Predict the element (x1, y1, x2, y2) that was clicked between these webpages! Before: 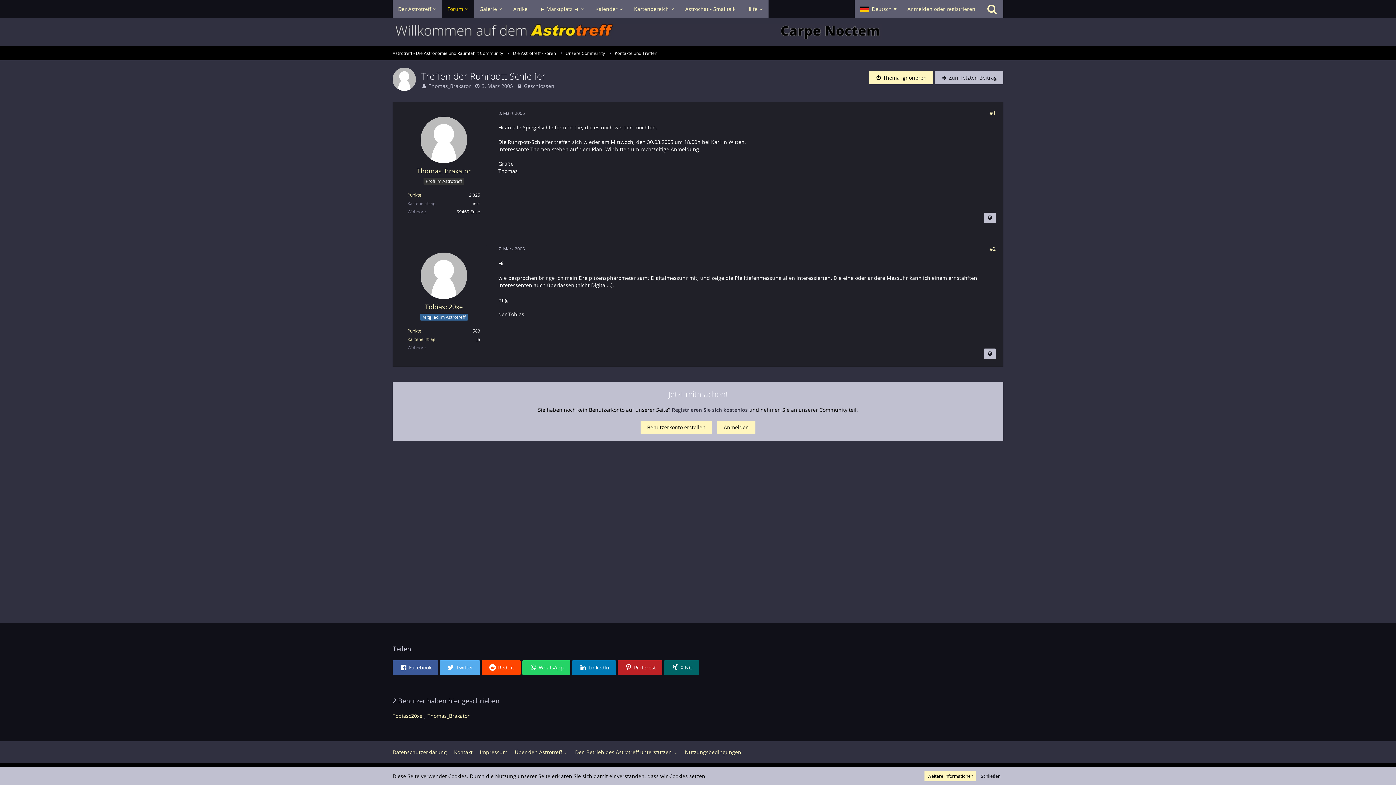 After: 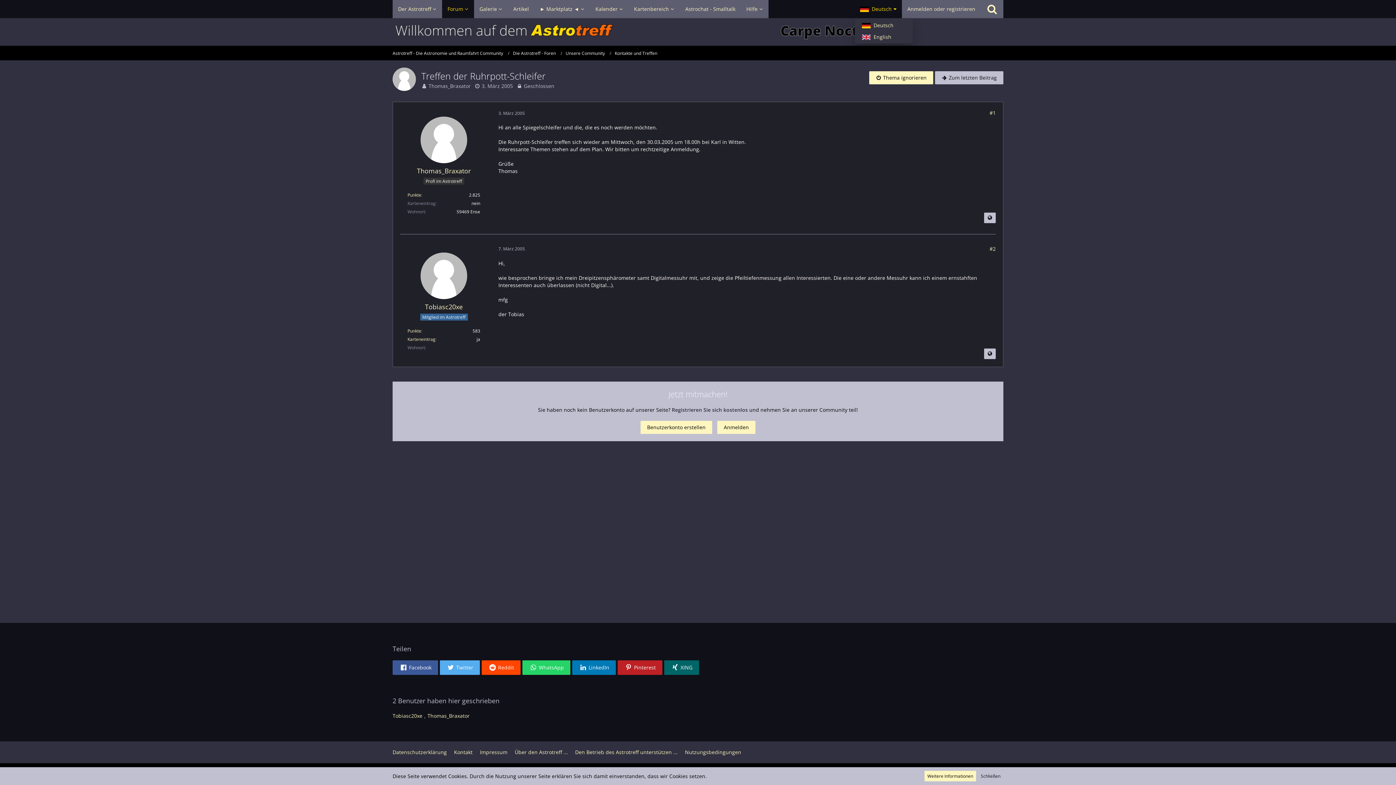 Action: label: Deutsch bbox: (854, 0, 902, 18)